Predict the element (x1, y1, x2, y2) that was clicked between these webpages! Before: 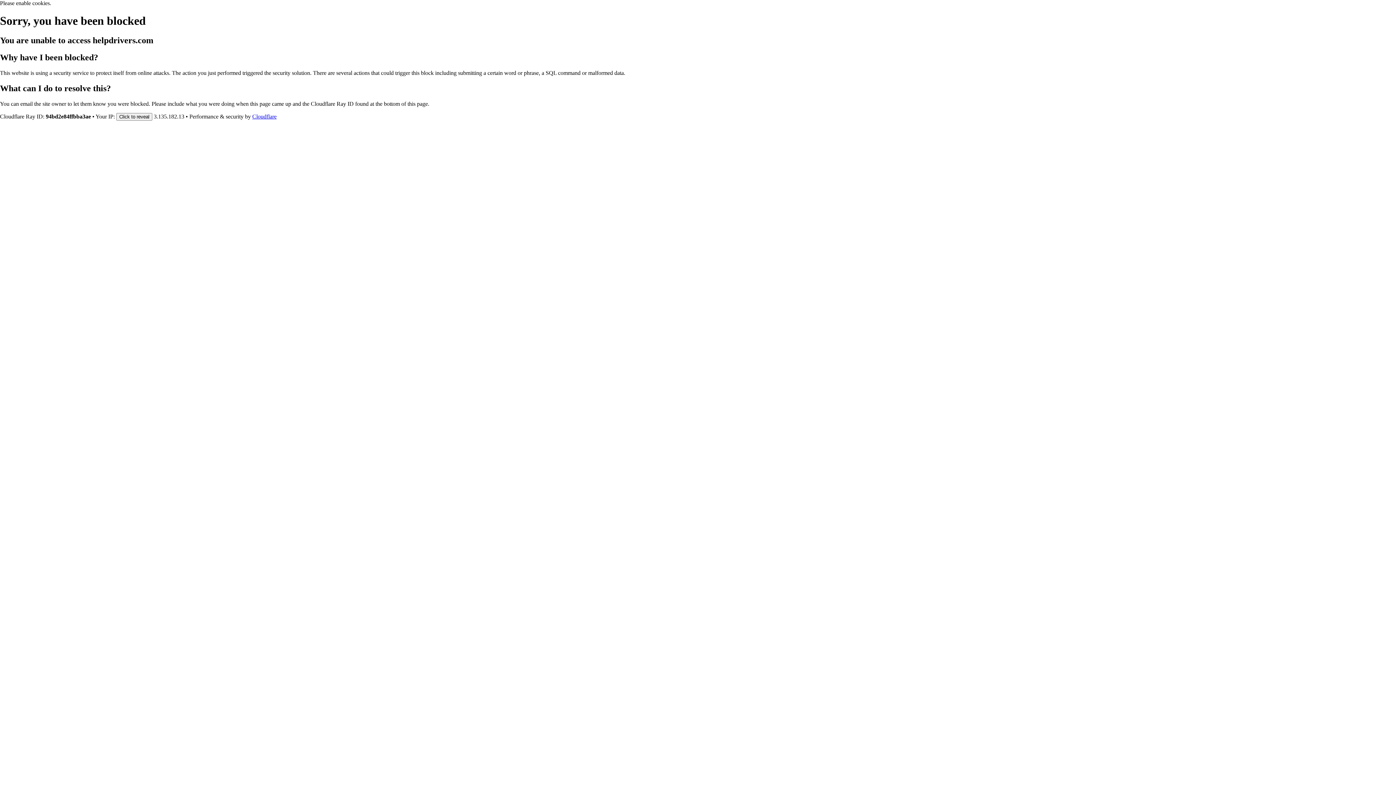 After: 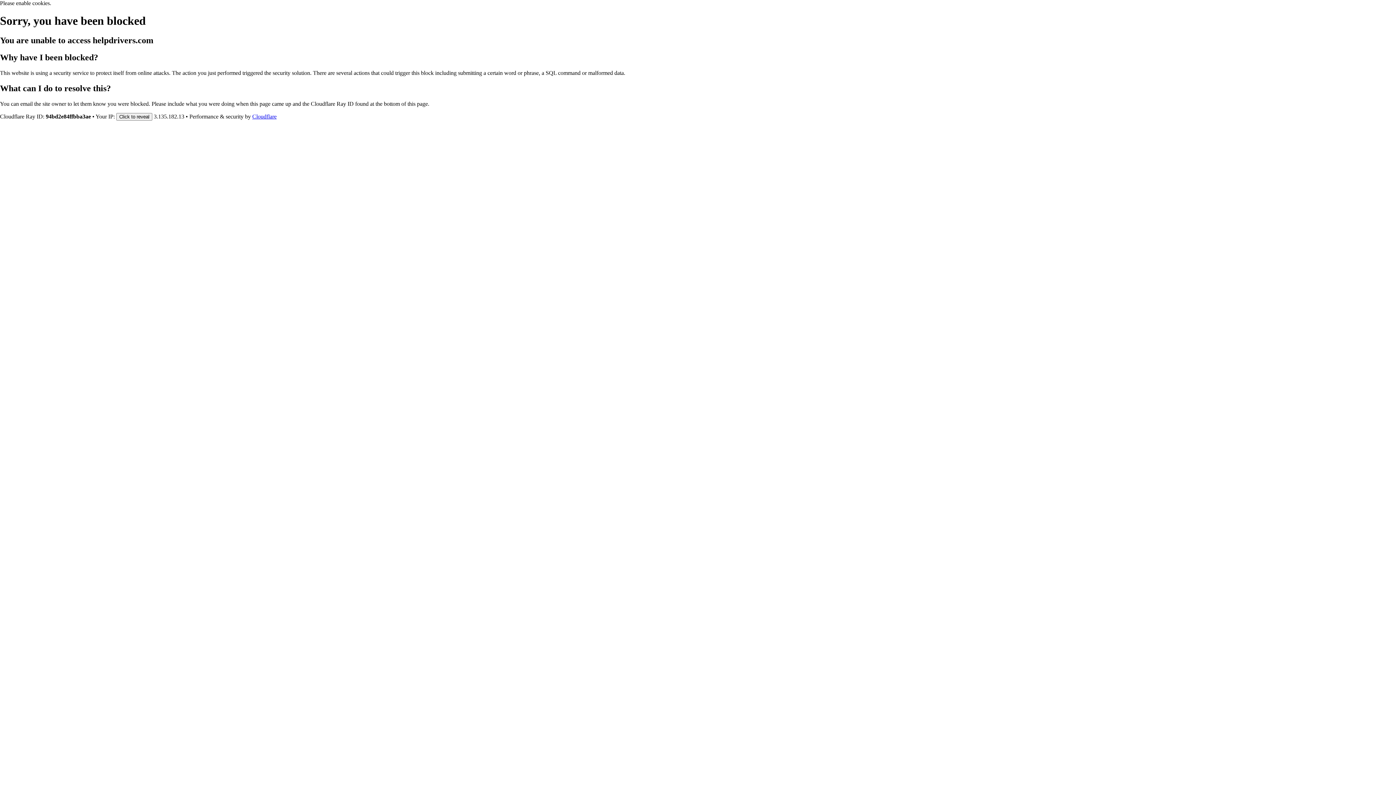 Action: label: Cloudflare bbox: (252, 113, 276, 119)